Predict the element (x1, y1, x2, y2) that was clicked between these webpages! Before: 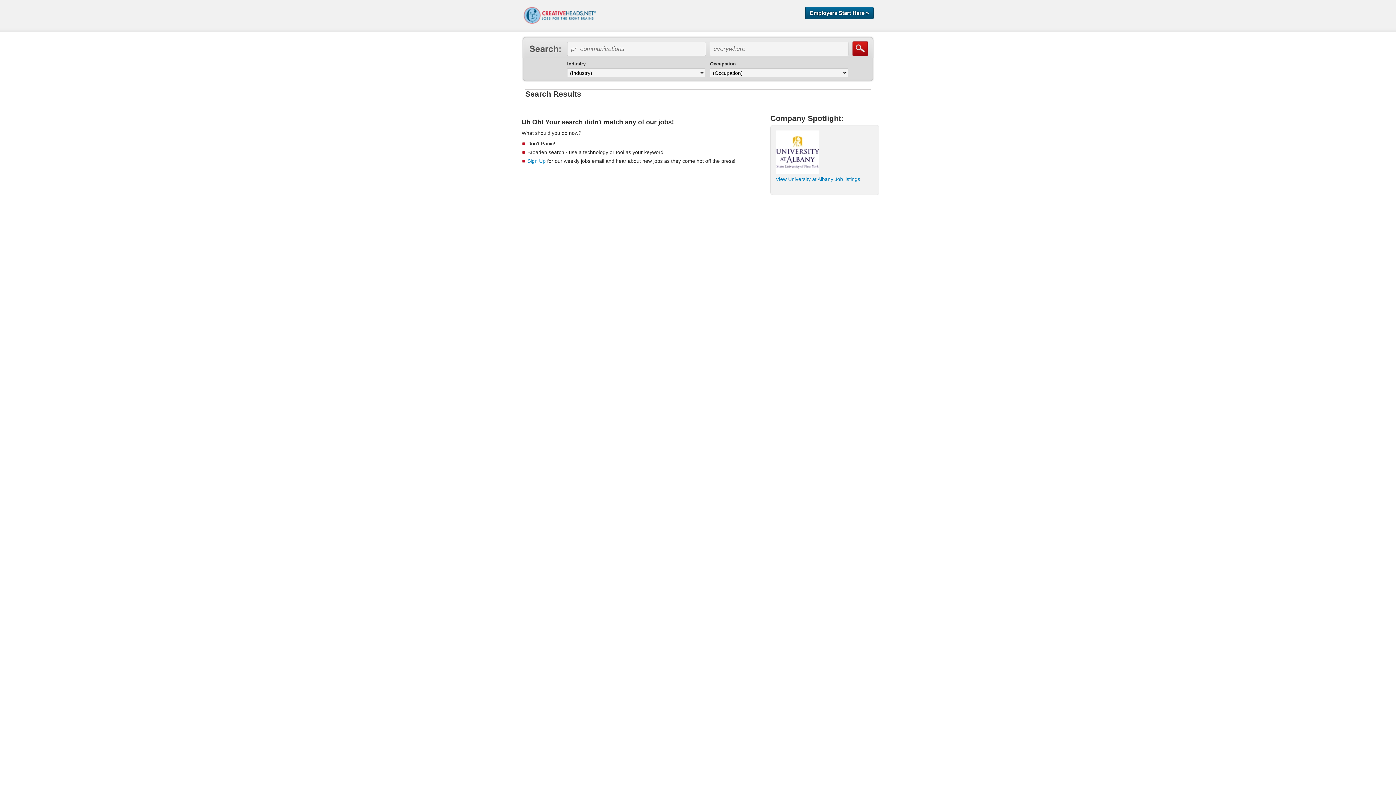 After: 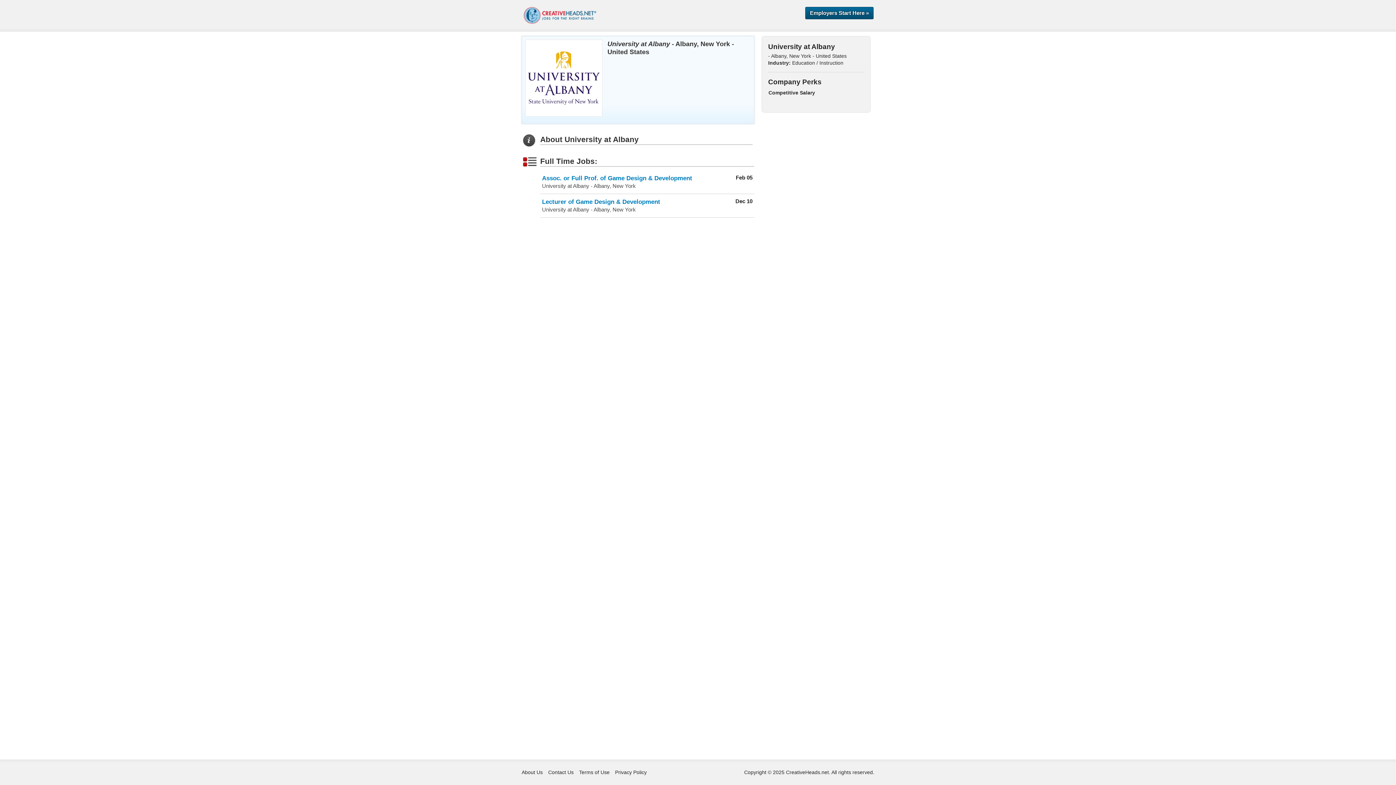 Action: bbox: (776, 176, 860, 182) label: View University at Albany Job listings